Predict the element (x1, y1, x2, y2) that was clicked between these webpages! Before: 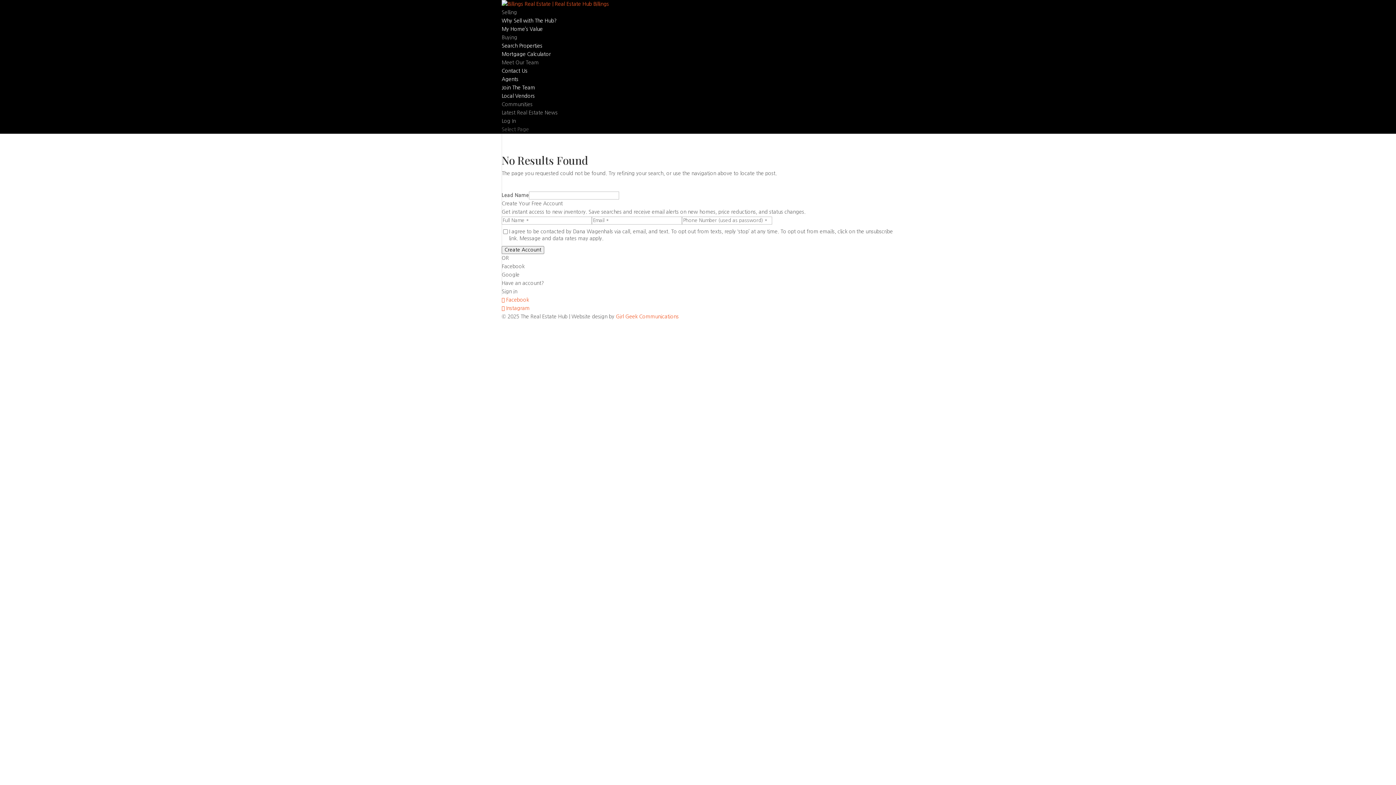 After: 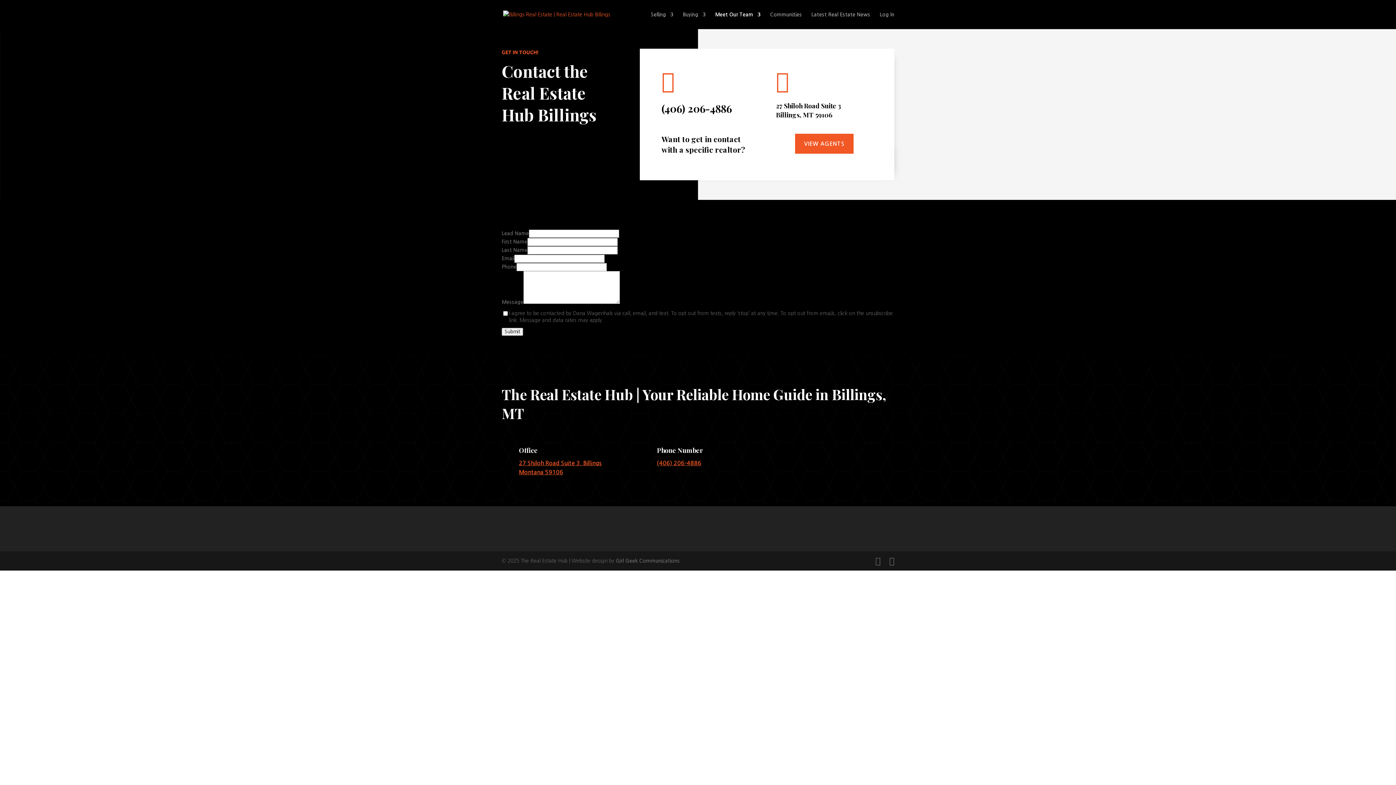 Action: label: Contact Us bbox: (501, 68, 527, 73)